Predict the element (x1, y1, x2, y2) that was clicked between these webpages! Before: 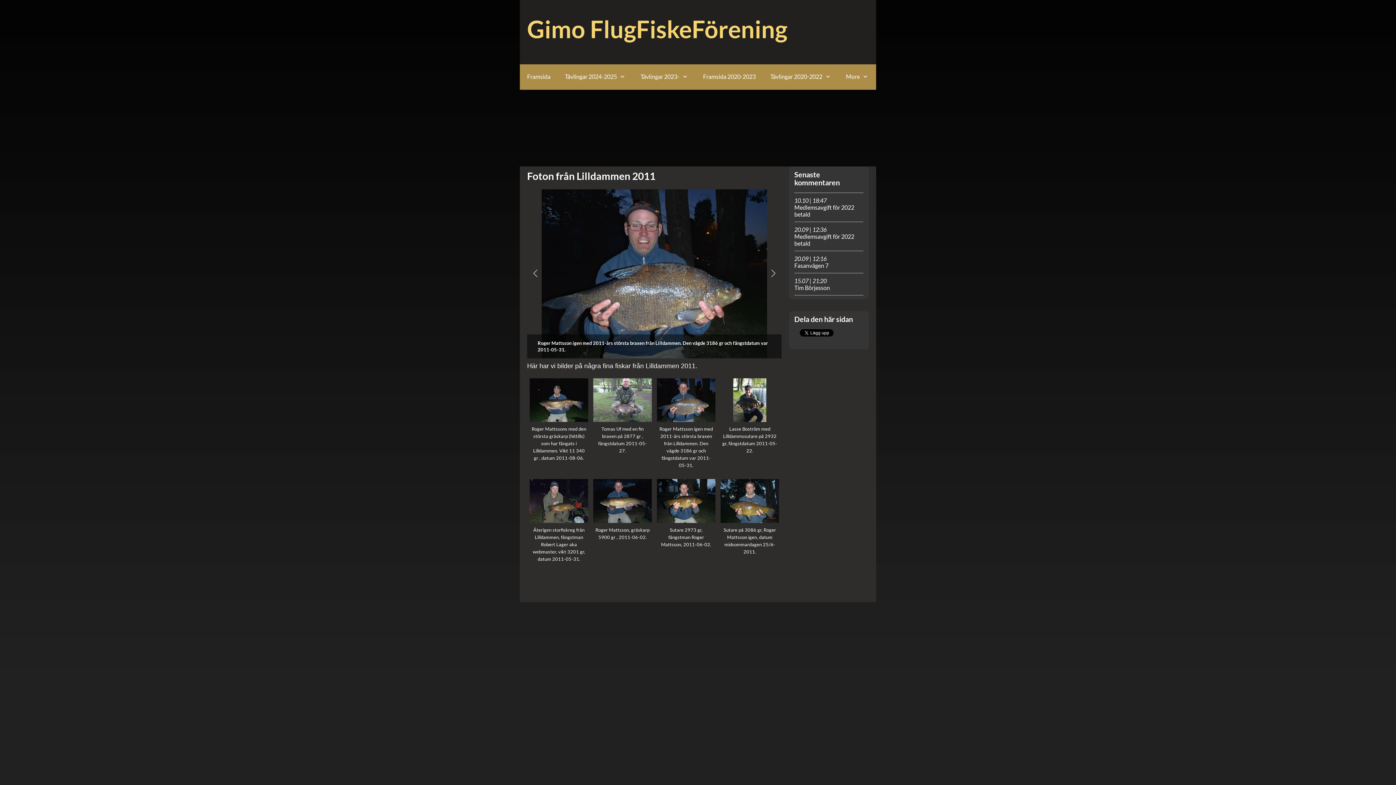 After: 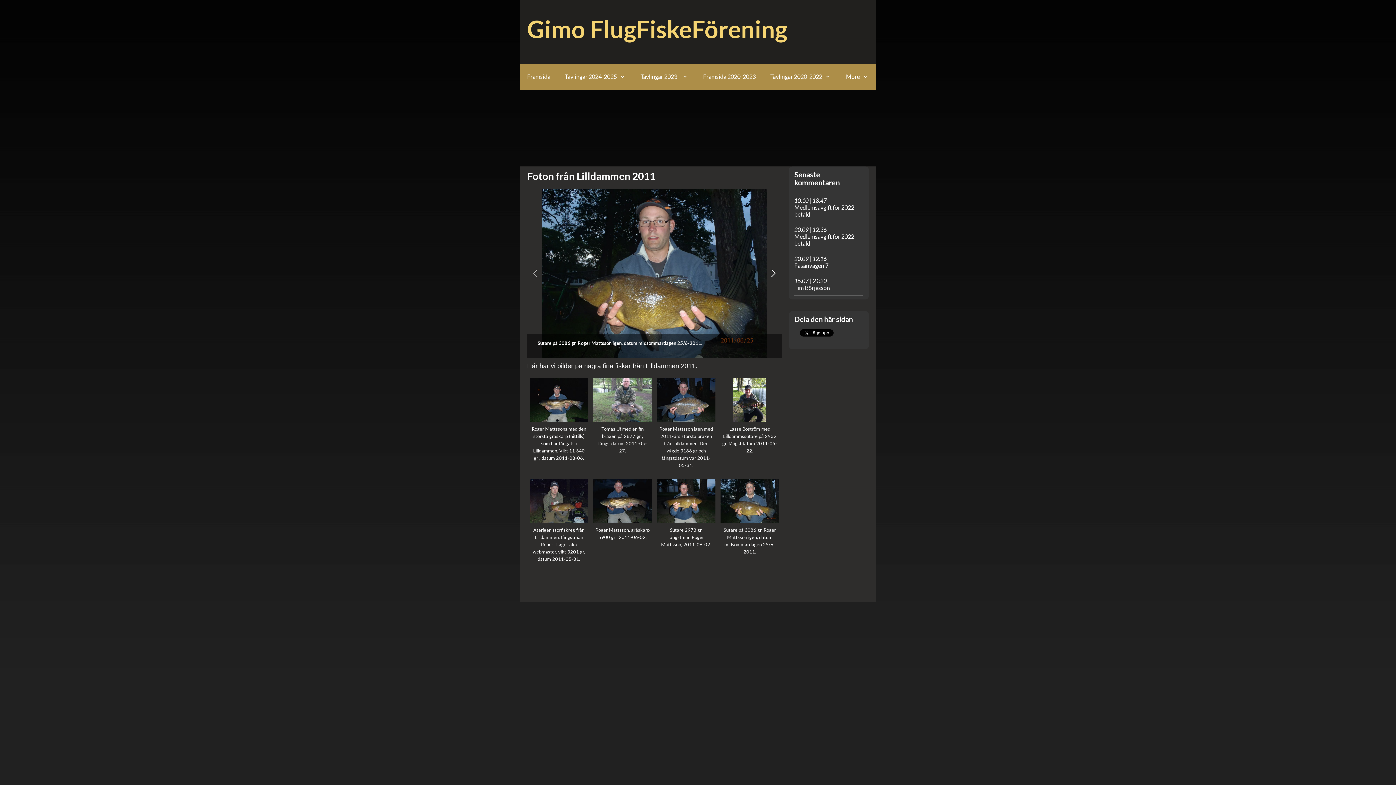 Action: bbox: (770, 270, 776, 277) label: Next slide